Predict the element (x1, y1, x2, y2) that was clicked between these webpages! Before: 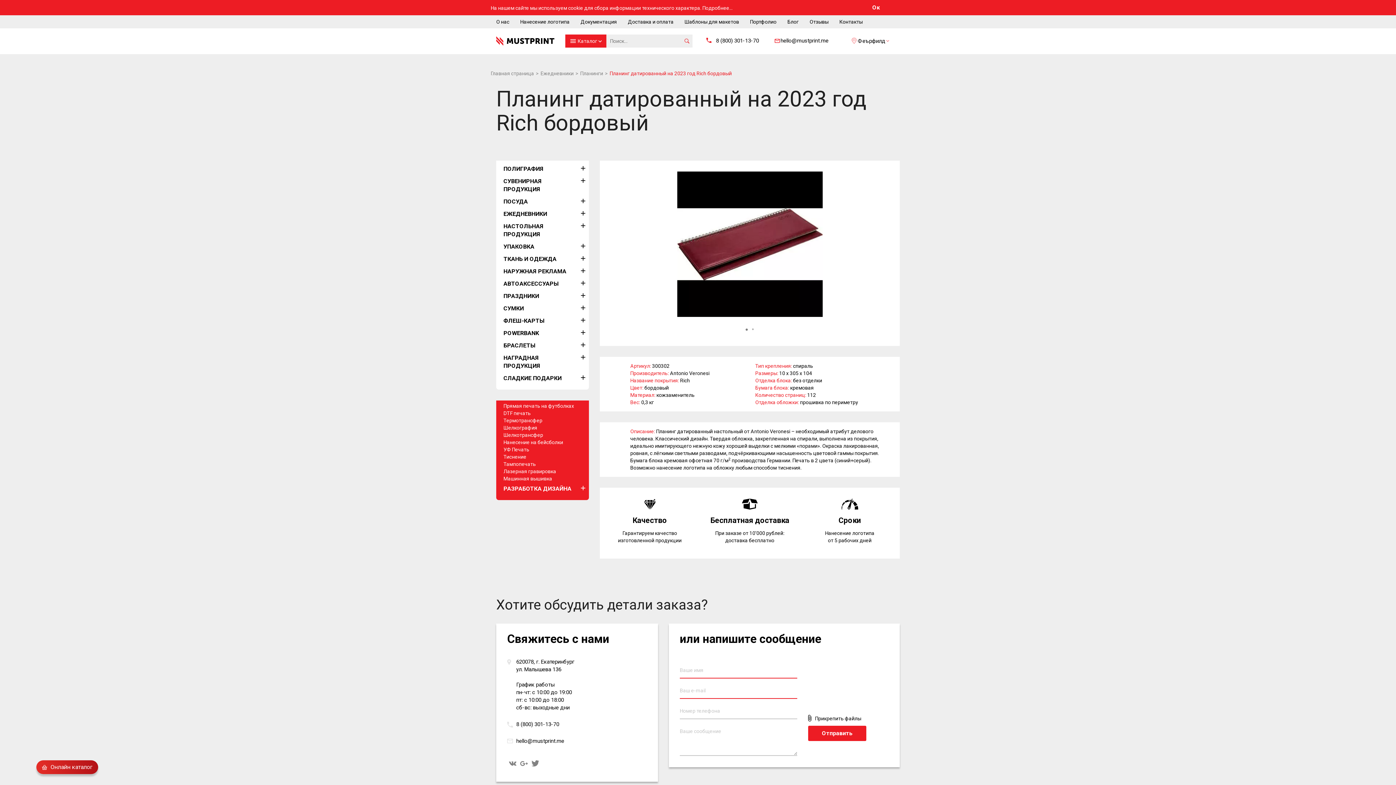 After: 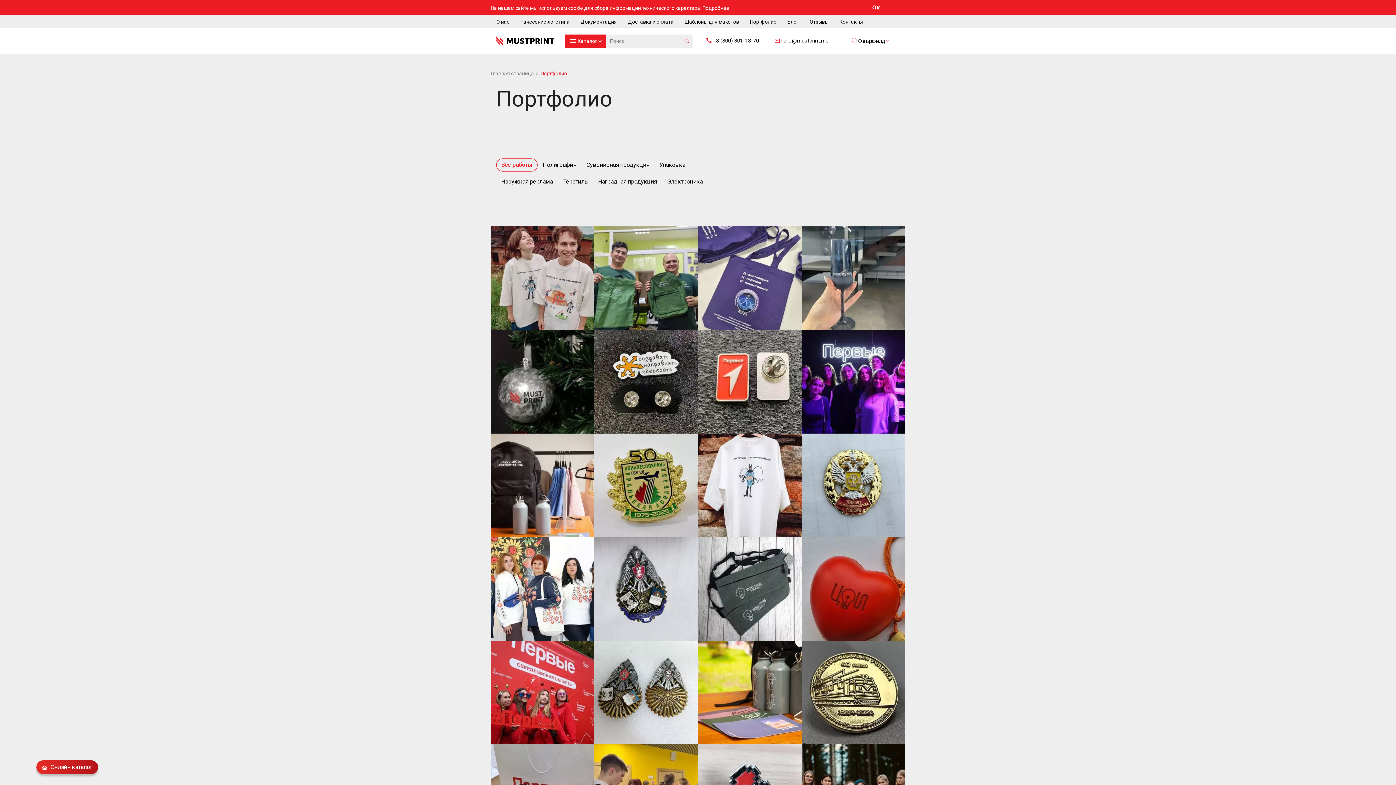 Action: label: Портфолио bbox: (744, 15, 782, 28)